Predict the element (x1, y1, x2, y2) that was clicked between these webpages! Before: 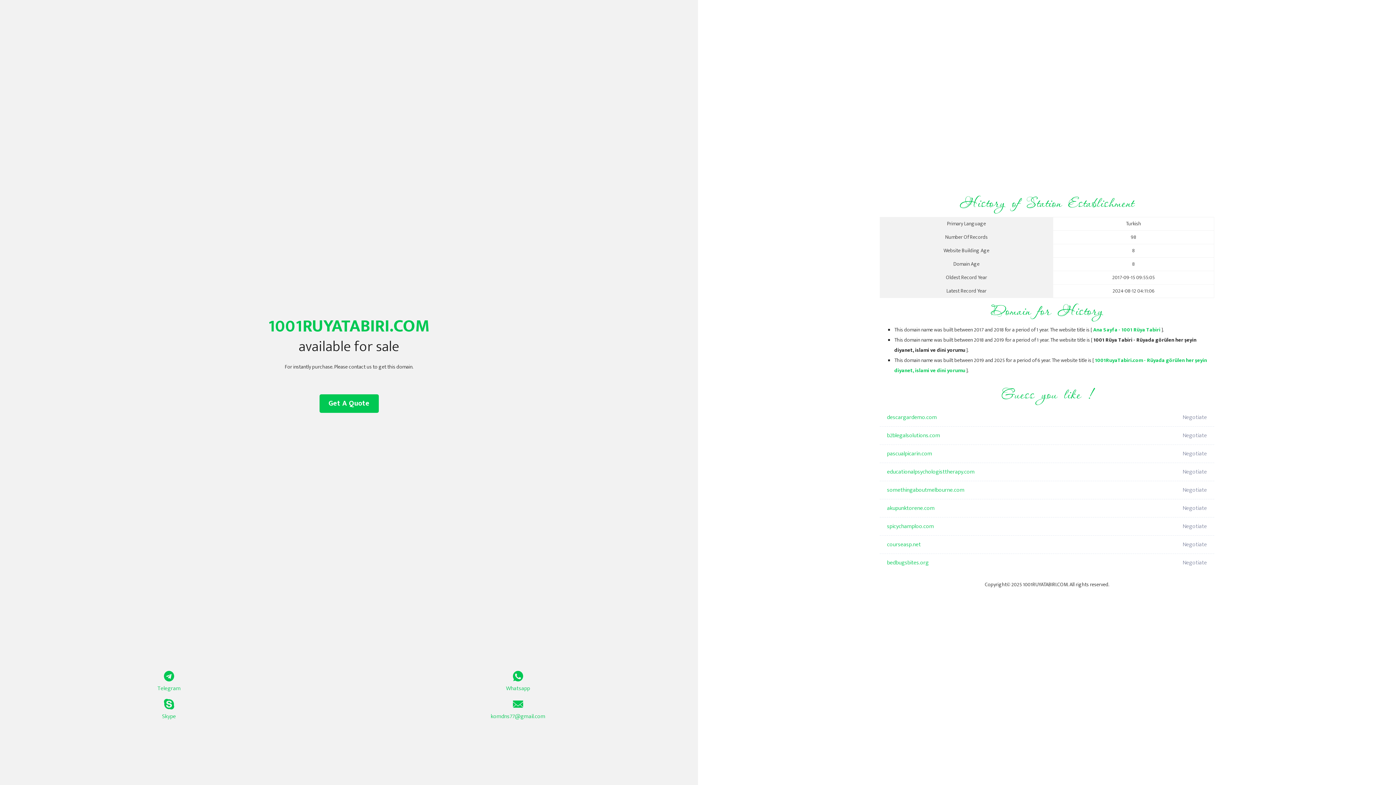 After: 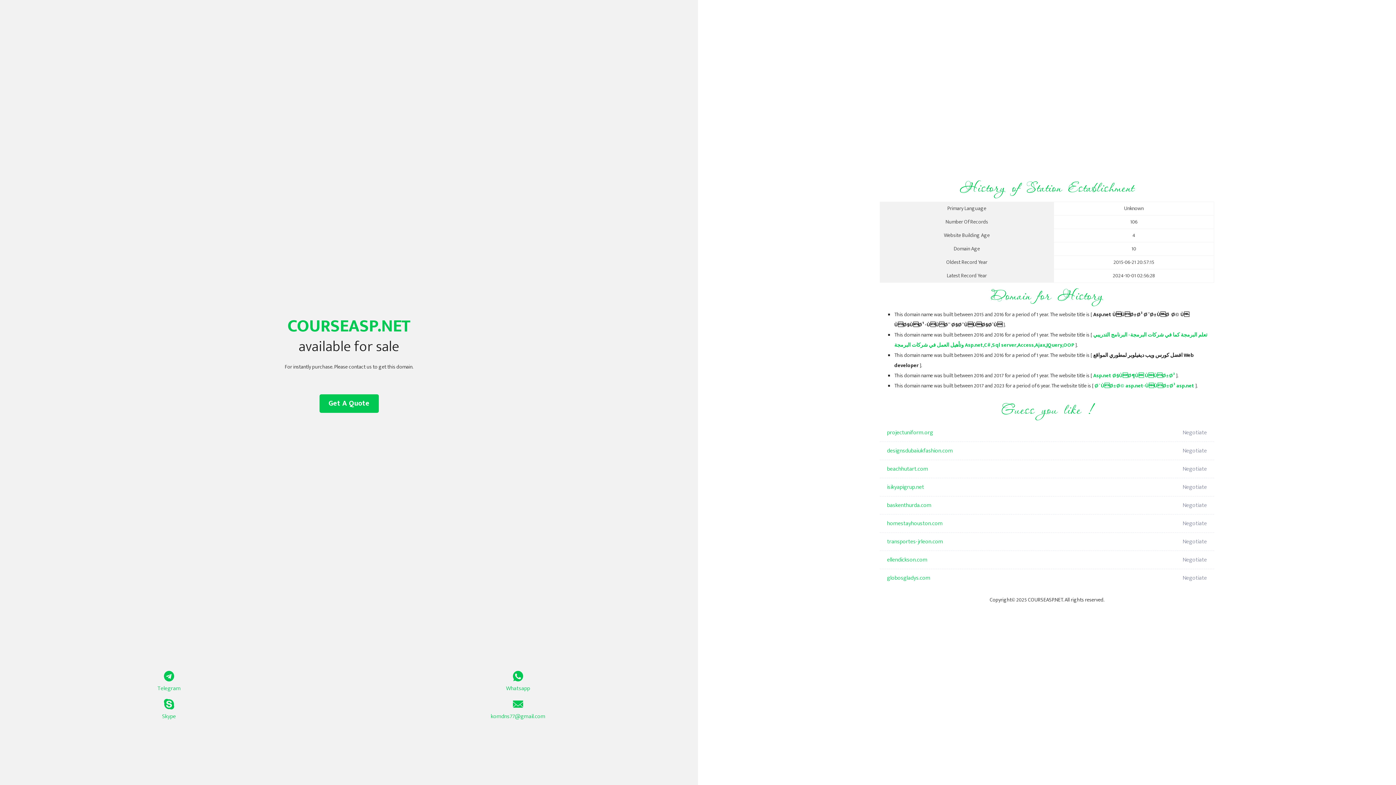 Action: label: courseasp.net bbox: (887, 536, 1098, 554)